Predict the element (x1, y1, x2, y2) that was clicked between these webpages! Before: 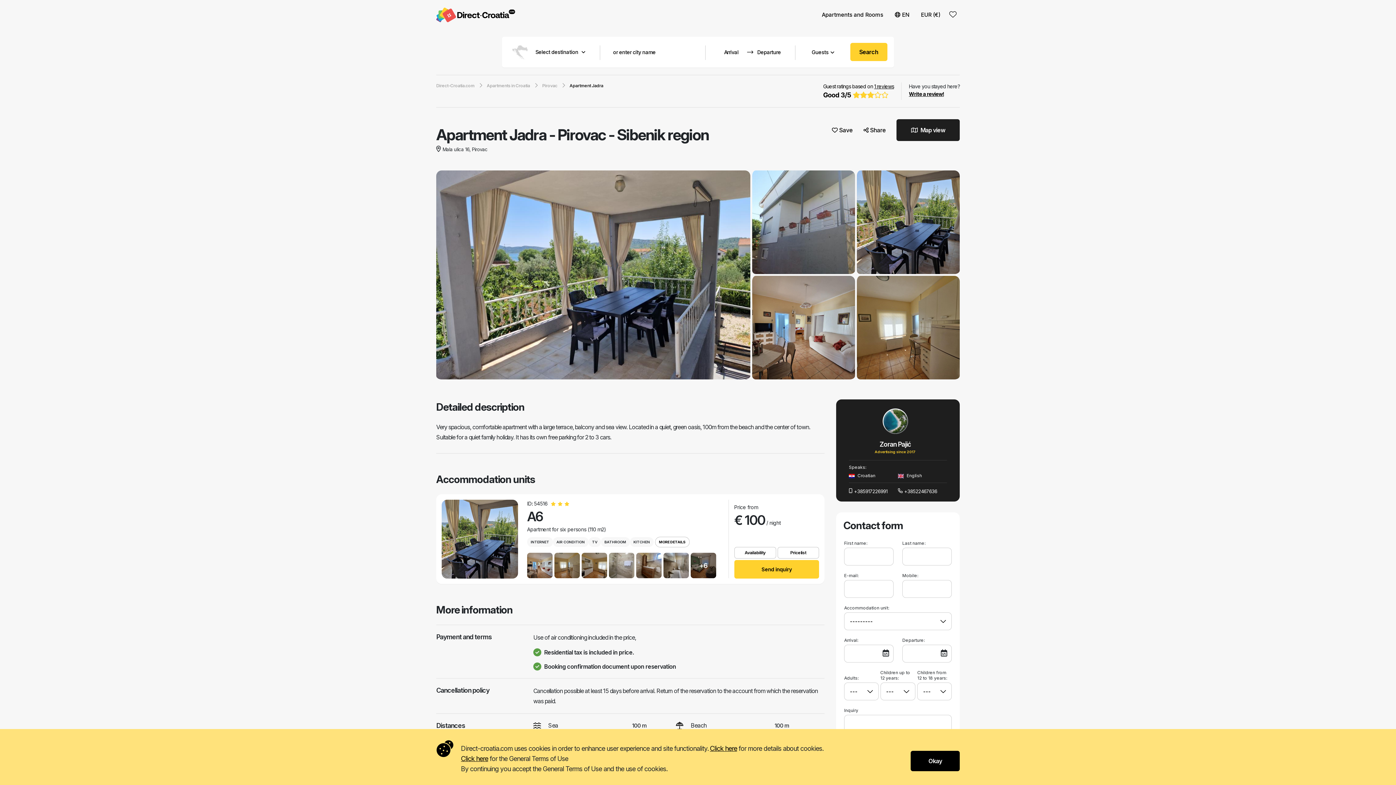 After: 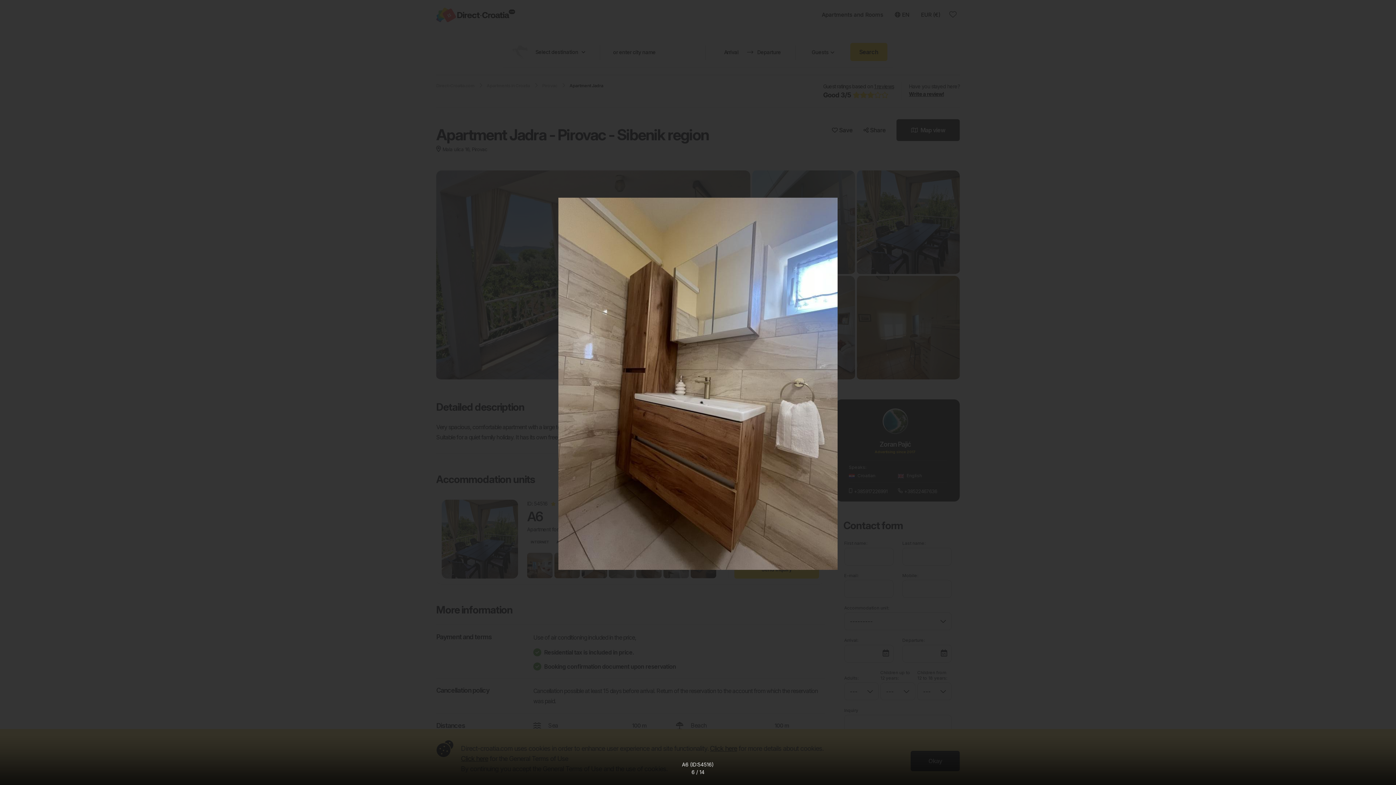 Action: bbox: (636, 553, 661, 578)